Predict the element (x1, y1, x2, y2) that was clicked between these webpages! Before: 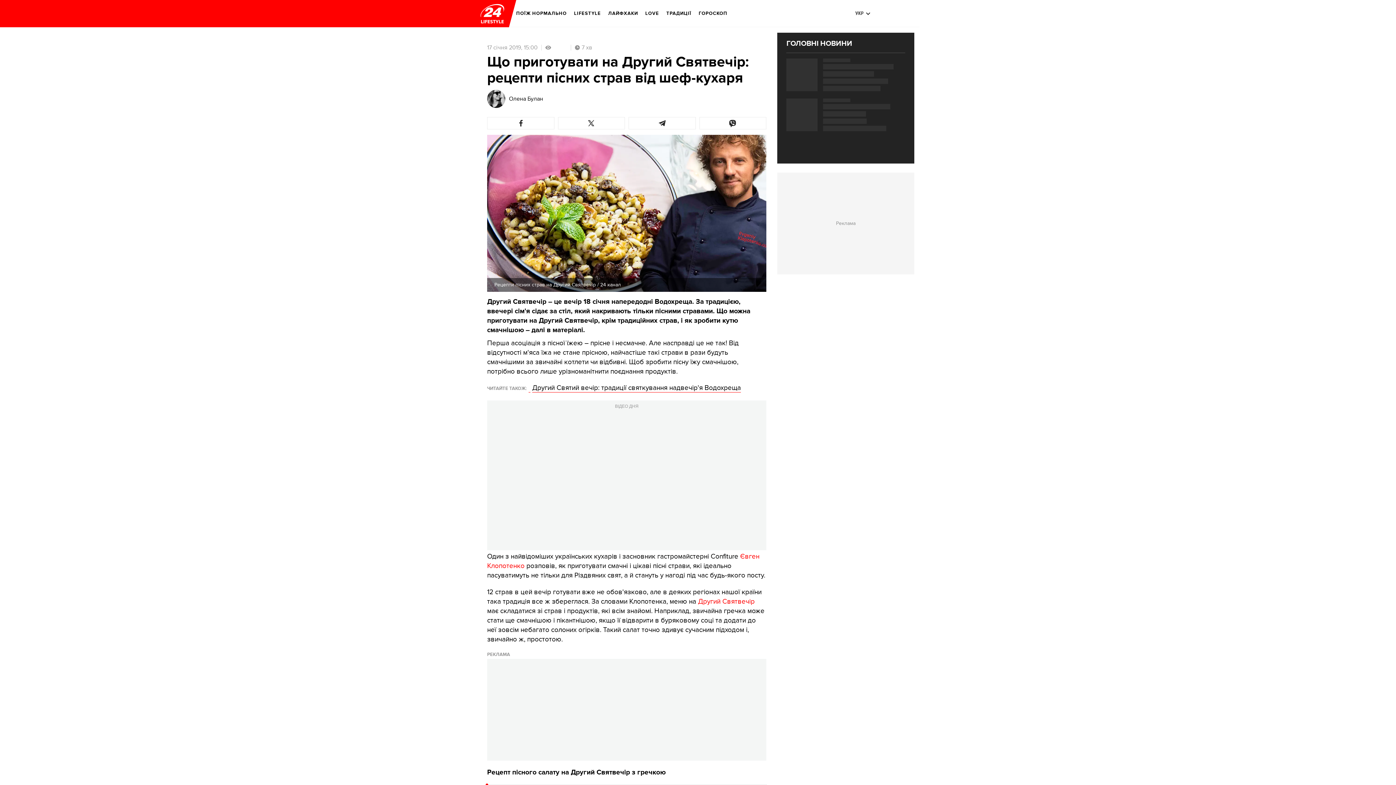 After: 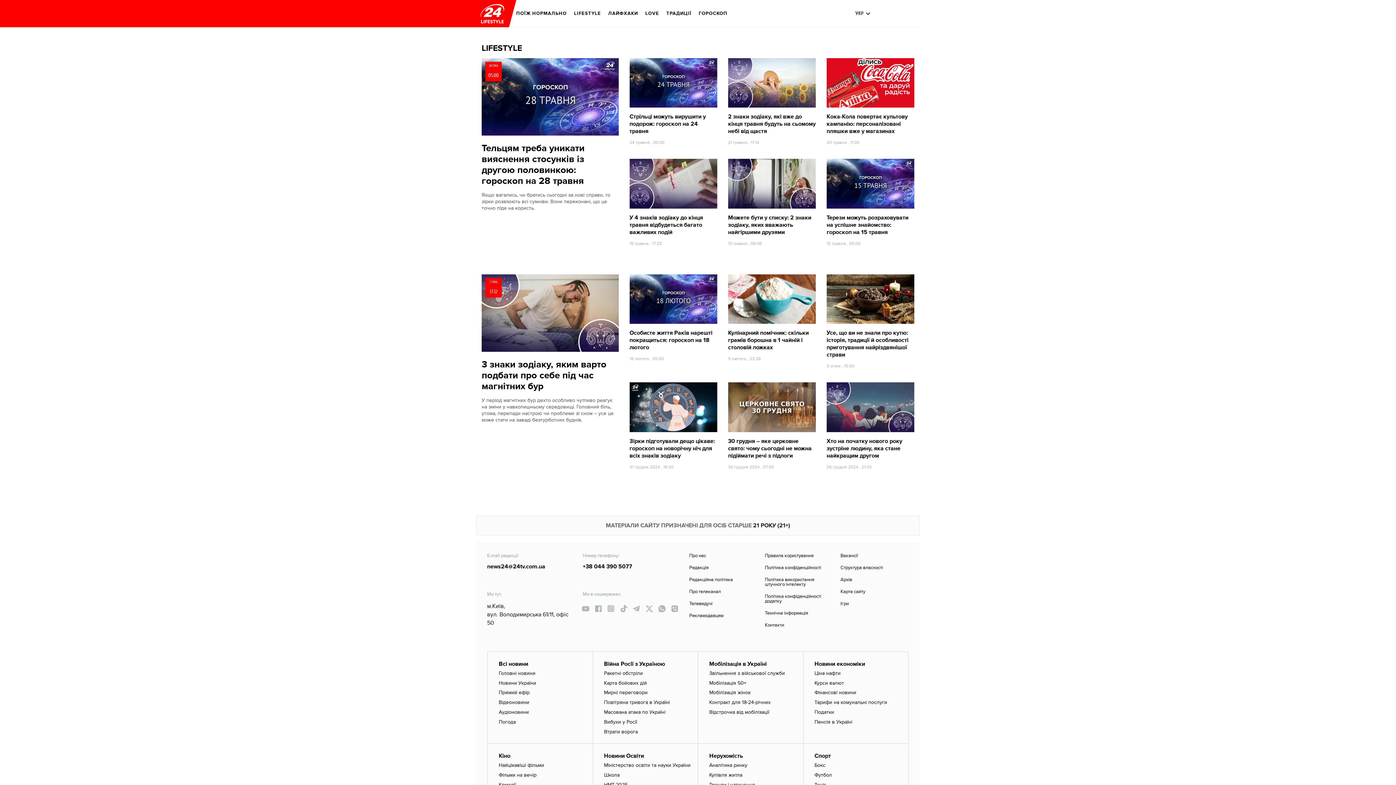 Action: bbox: (574, 5, 601, 21) label: LIFESTYLE